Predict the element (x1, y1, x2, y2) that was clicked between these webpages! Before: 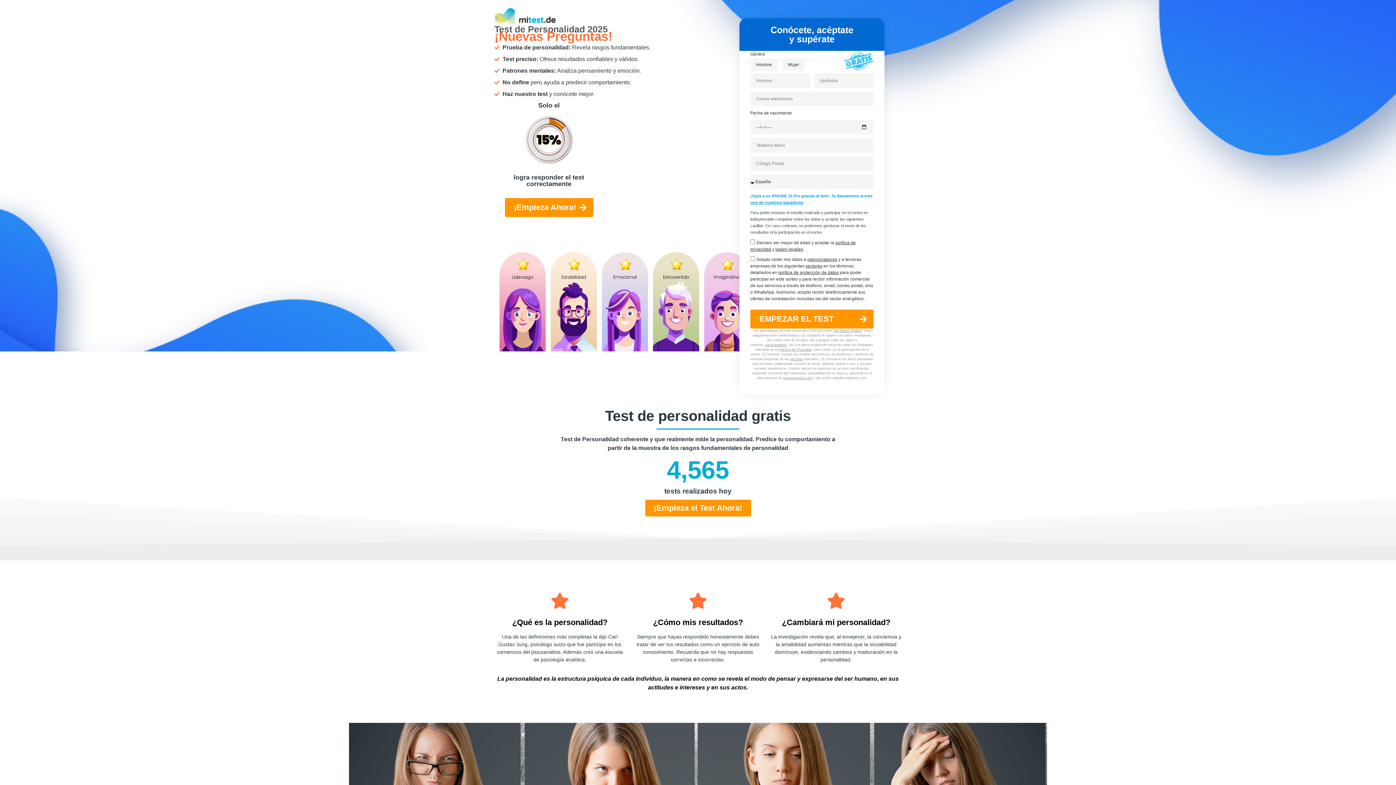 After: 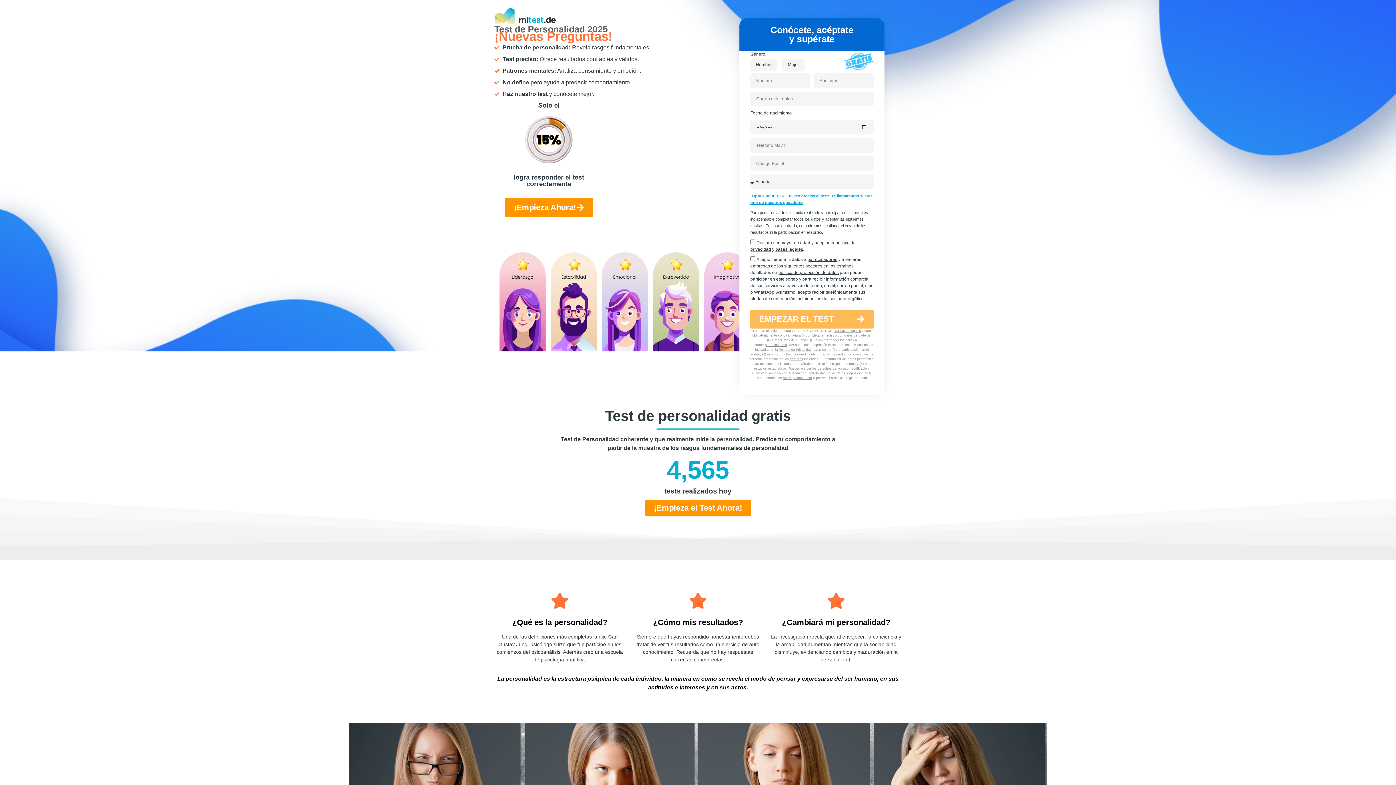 Action: label: EMPEZAR EL TEST bbox: (750, 309, 873, 328)